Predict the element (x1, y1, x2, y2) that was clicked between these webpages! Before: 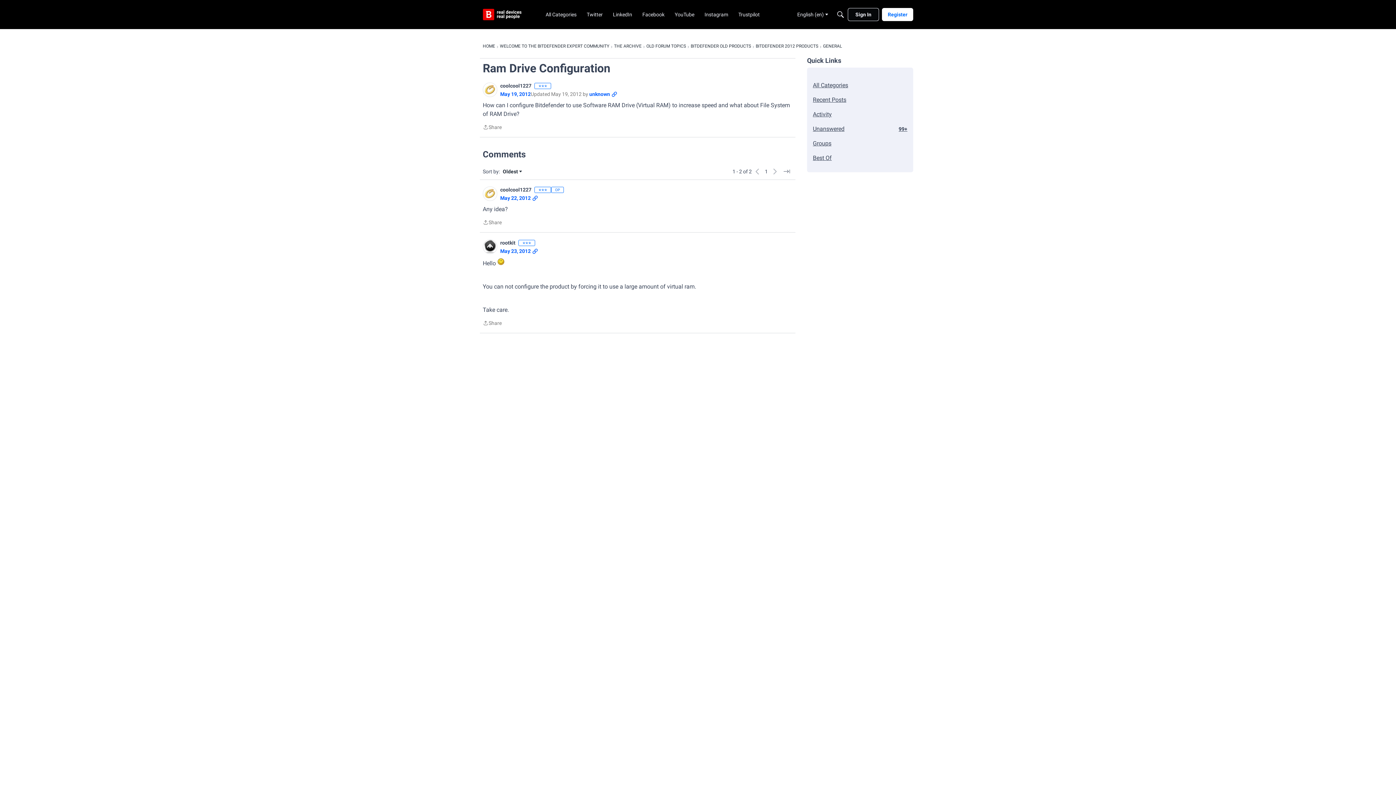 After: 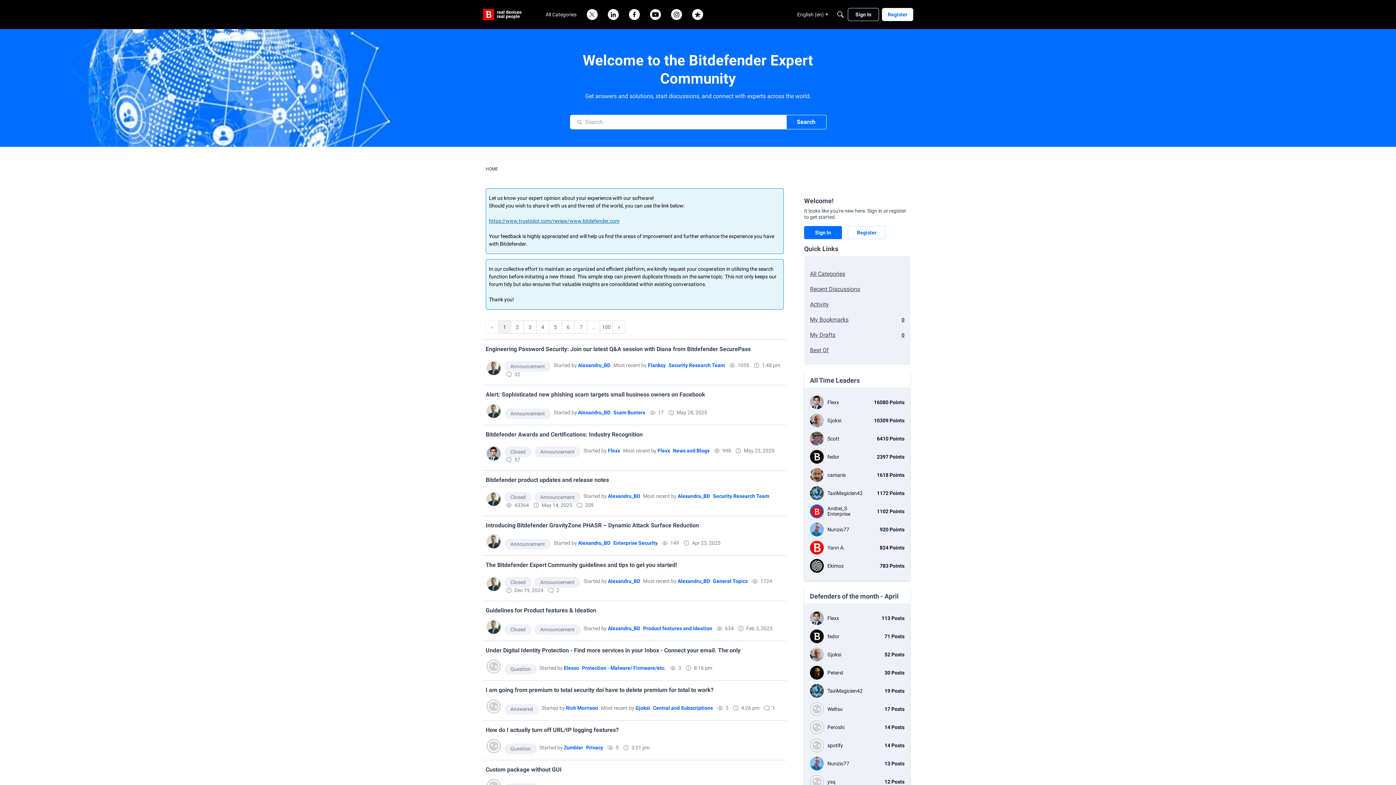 Action: bbox: (813, 90, 907, 105) label: Recent Posts